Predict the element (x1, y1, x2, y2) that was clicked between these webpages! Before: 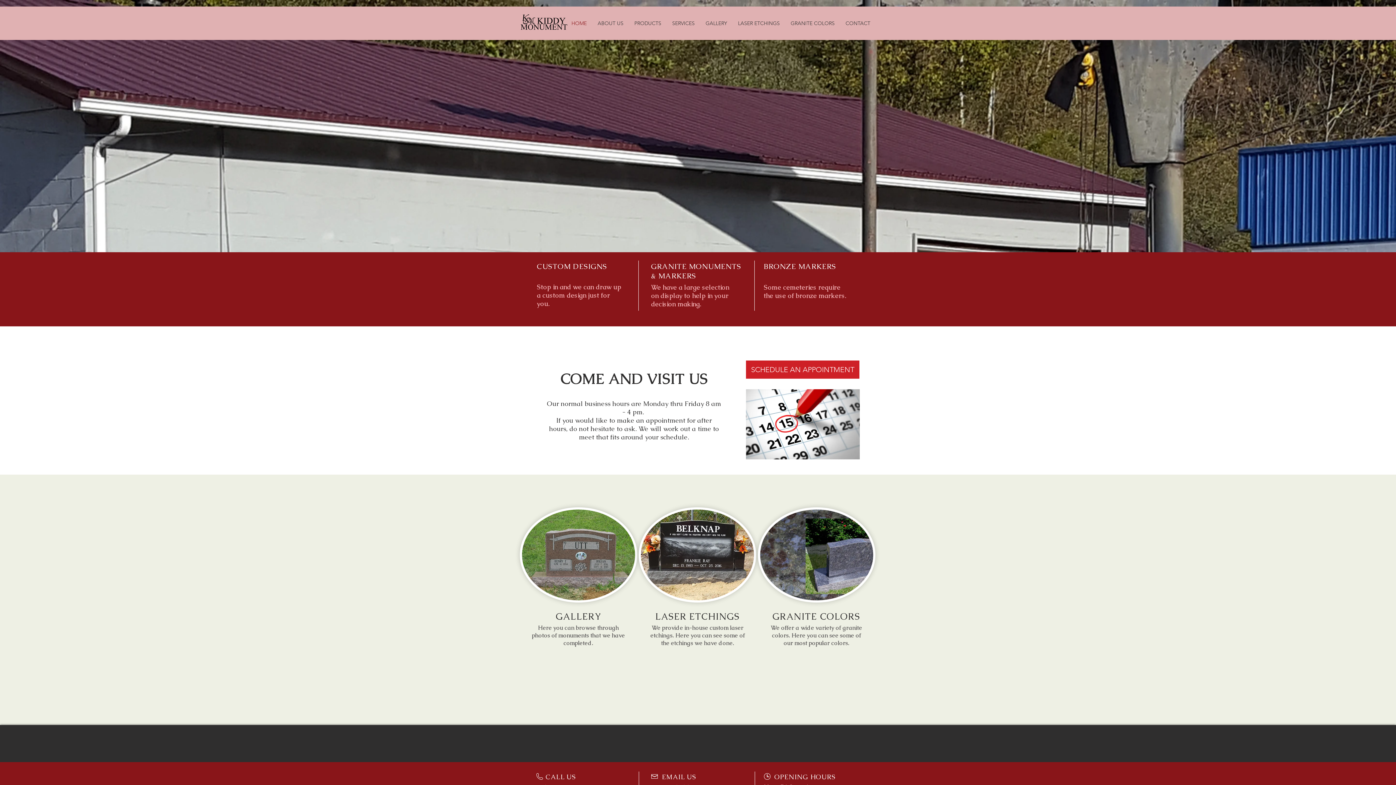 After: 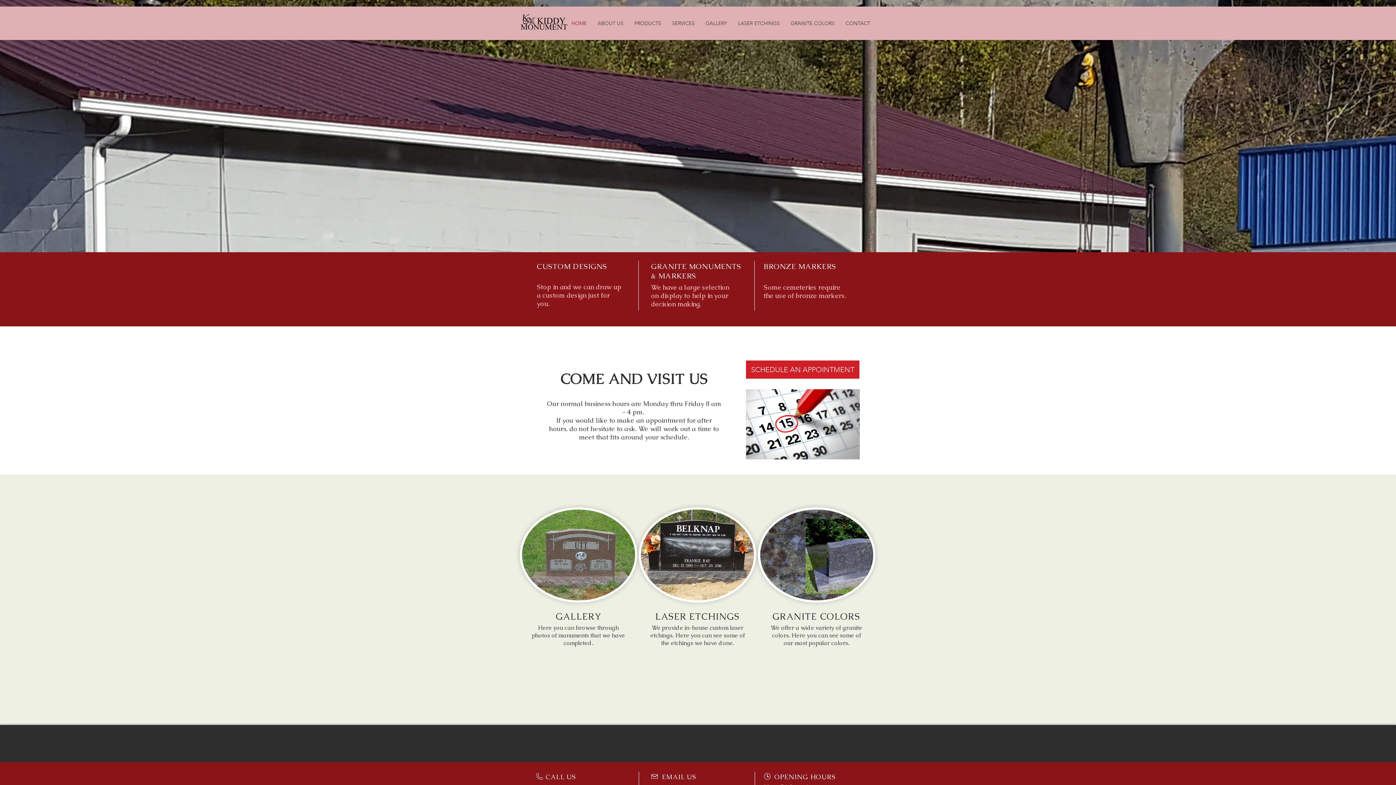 Action: bbox: (566, 16, 592, 30) label: HOME